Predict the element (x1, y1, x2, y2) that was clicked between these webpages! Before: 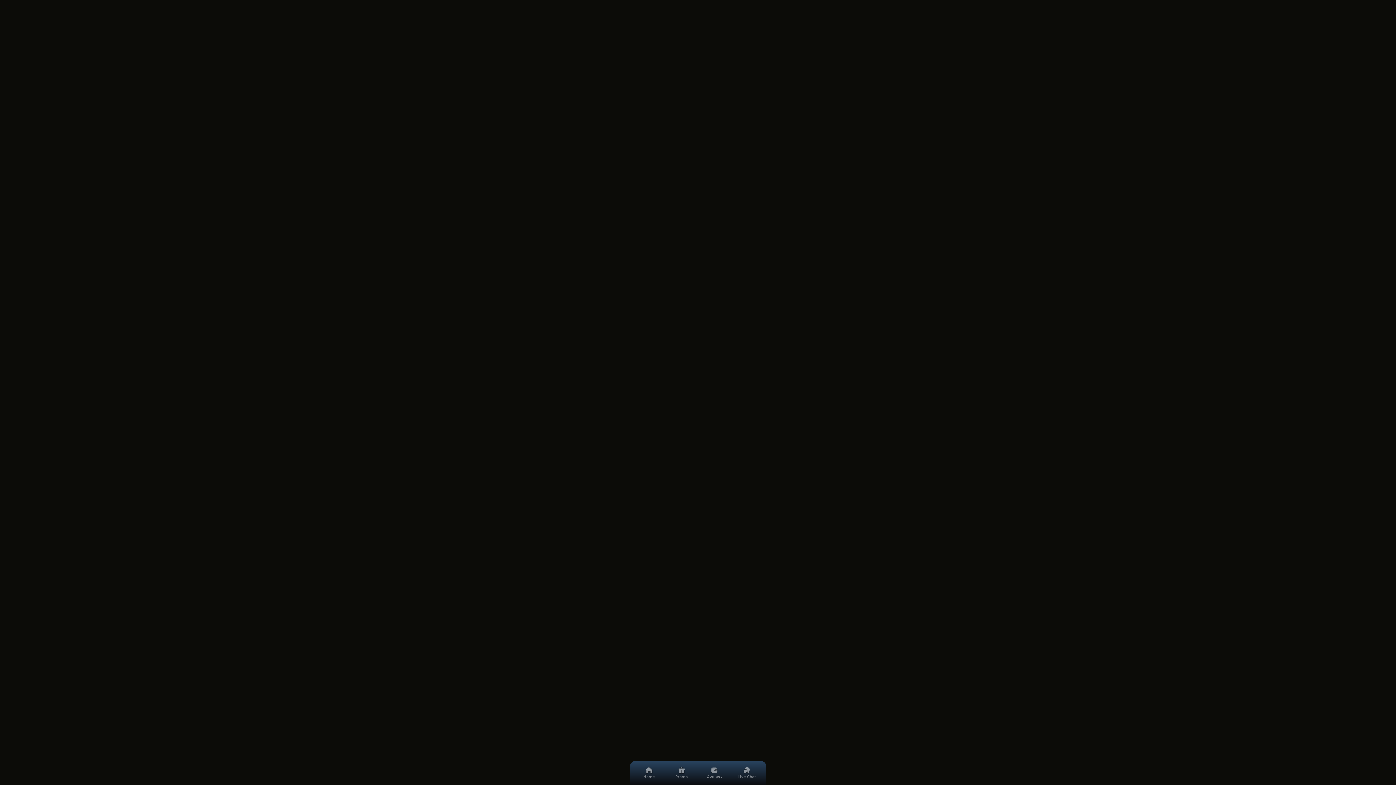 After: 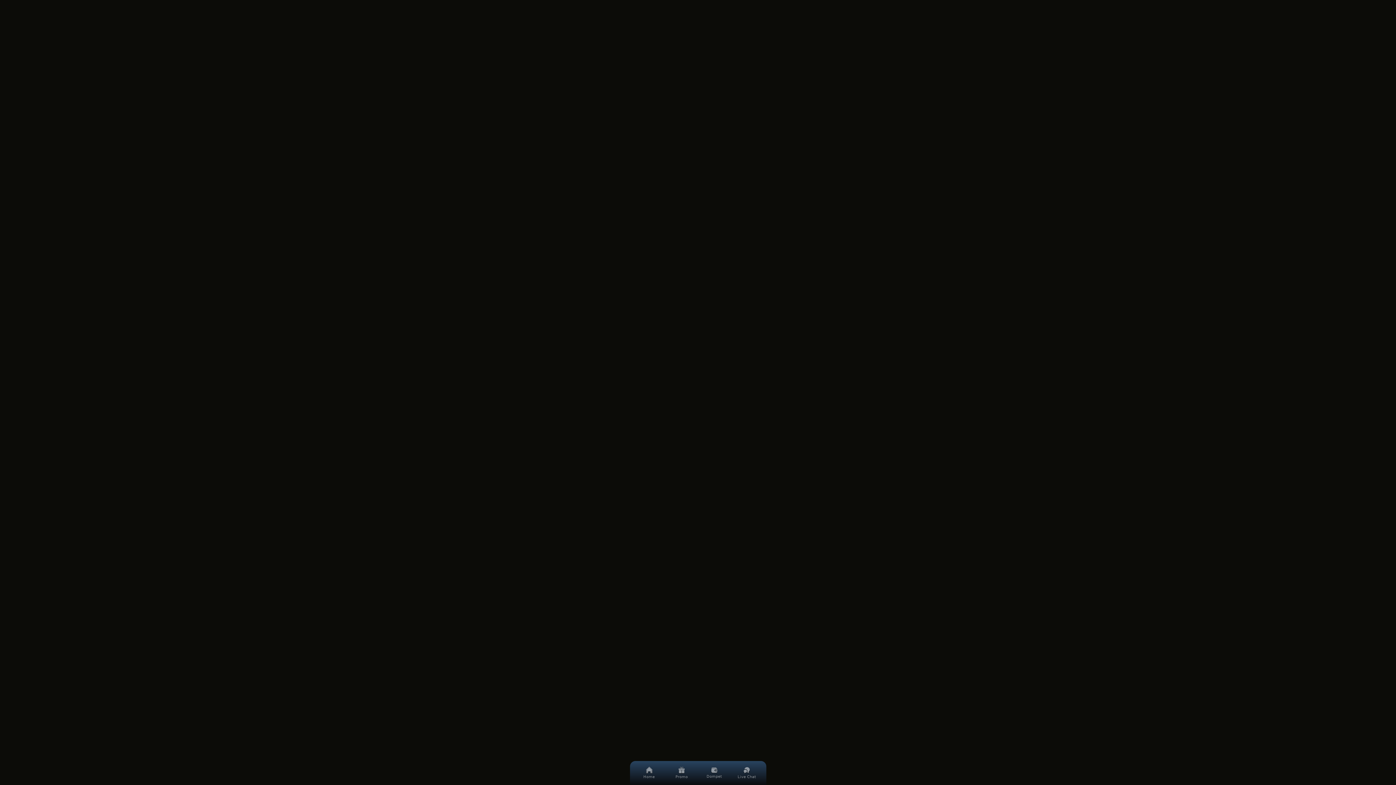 Action: bbox: (636, 761, 662, 785) label: Home